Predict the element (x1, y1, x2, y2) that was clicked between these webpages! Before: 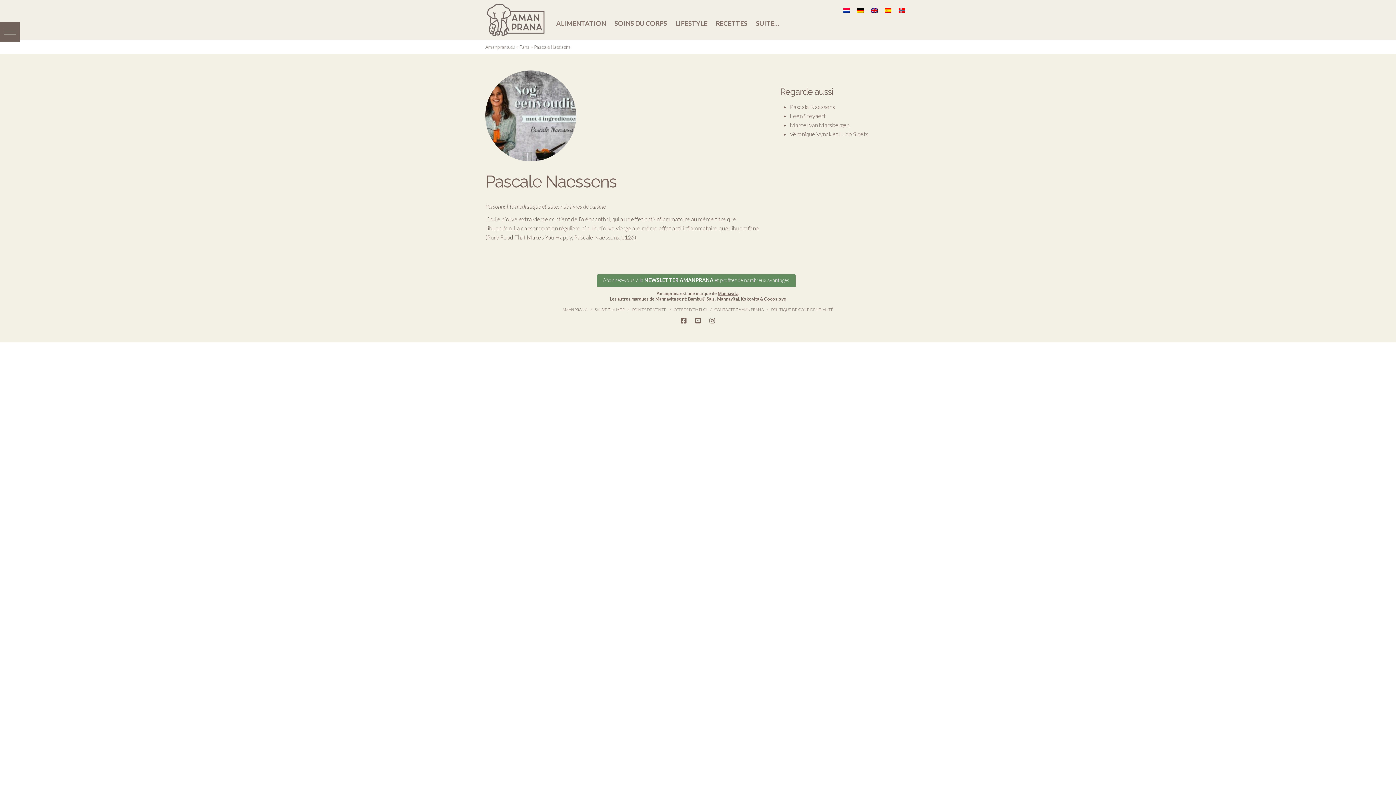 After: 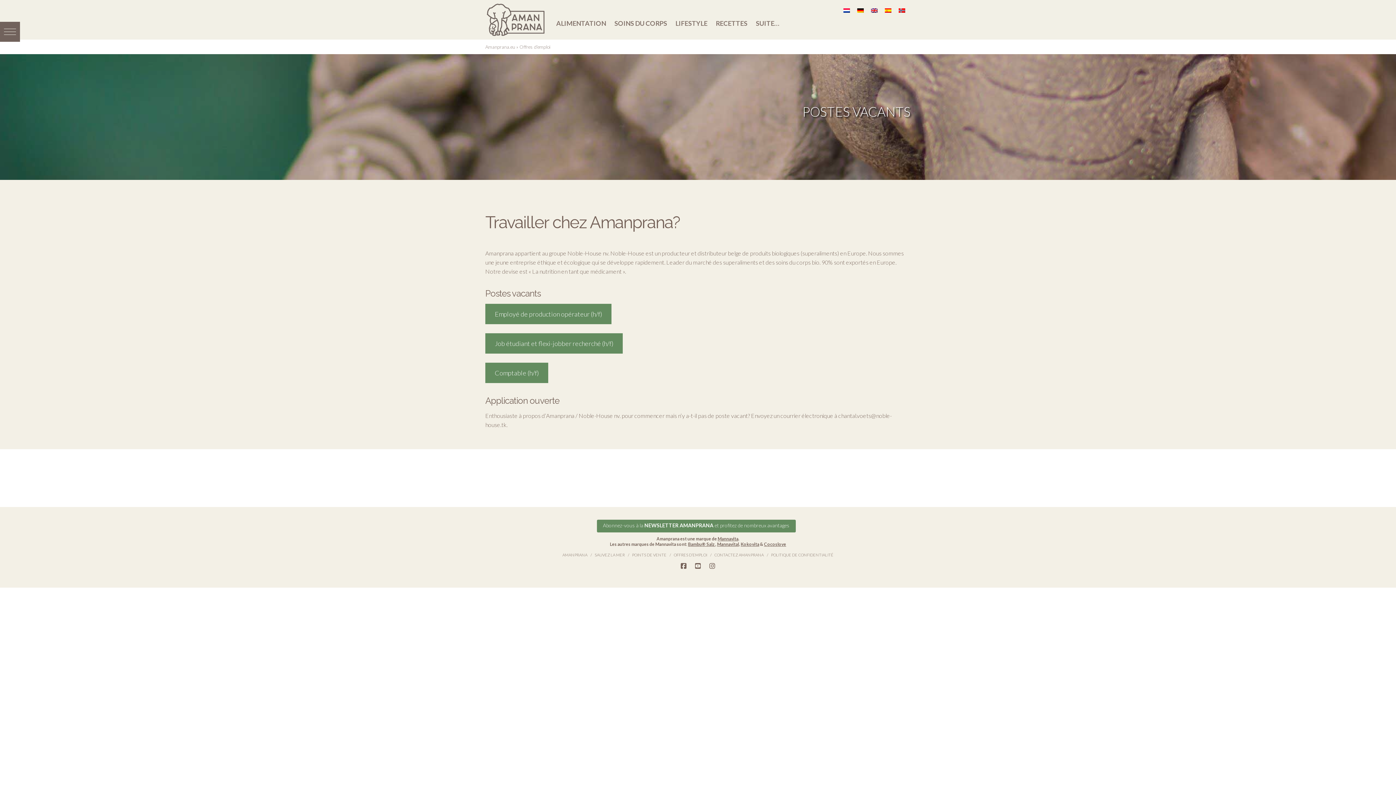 Action: bbox: (673, 307, 707, 312) label: OFFRES D’EMPLOI